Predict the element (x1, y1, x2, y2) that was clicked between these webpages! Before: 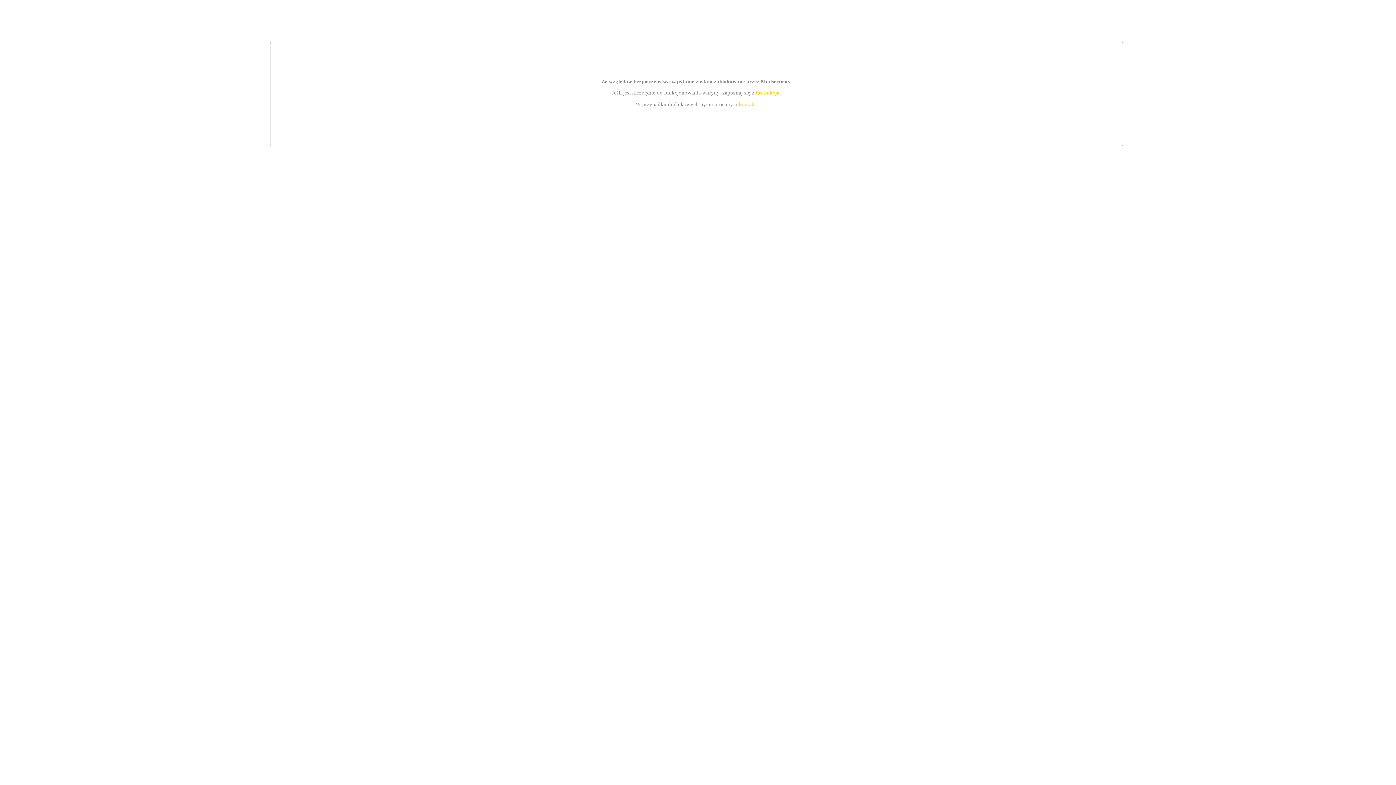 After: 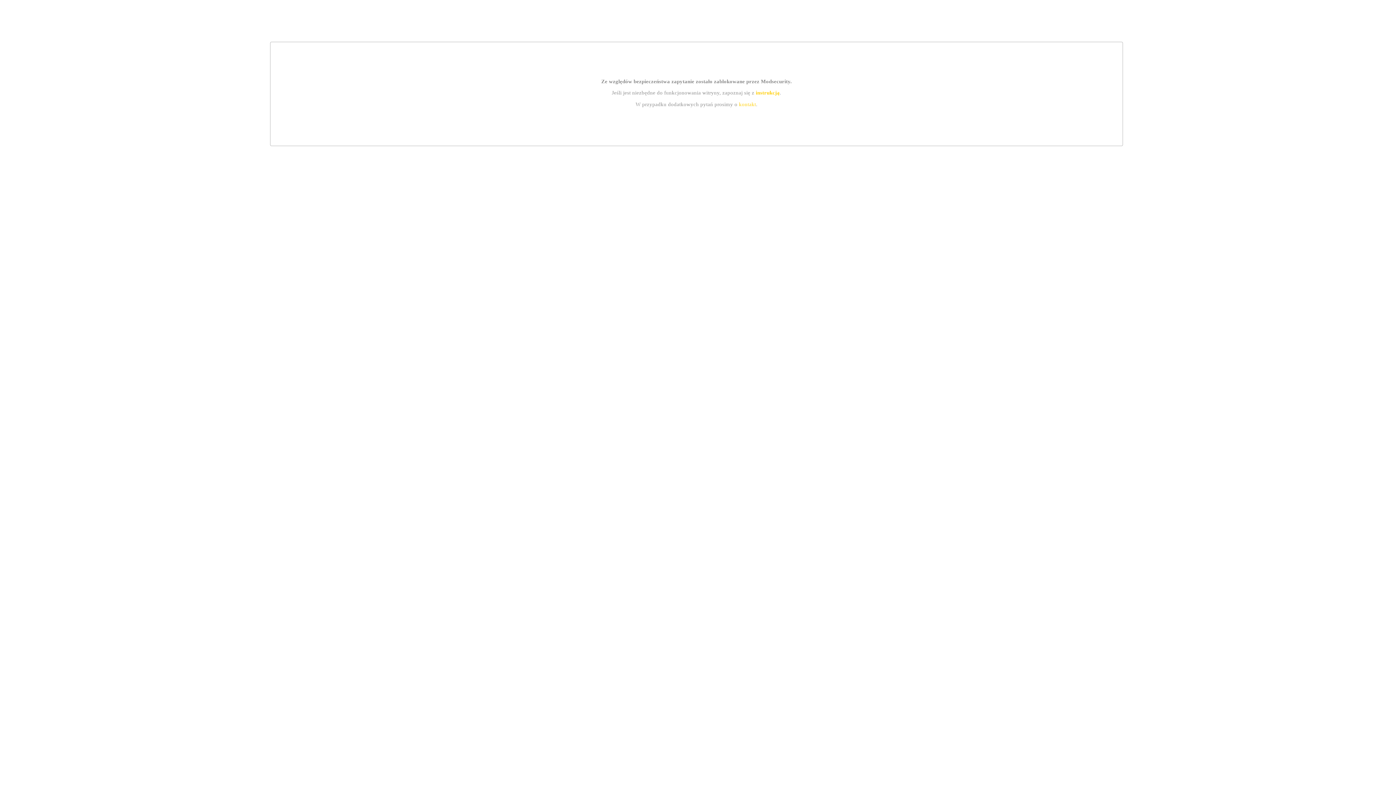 Action: bbox: (739, 101, 756, 107) label: kontakt